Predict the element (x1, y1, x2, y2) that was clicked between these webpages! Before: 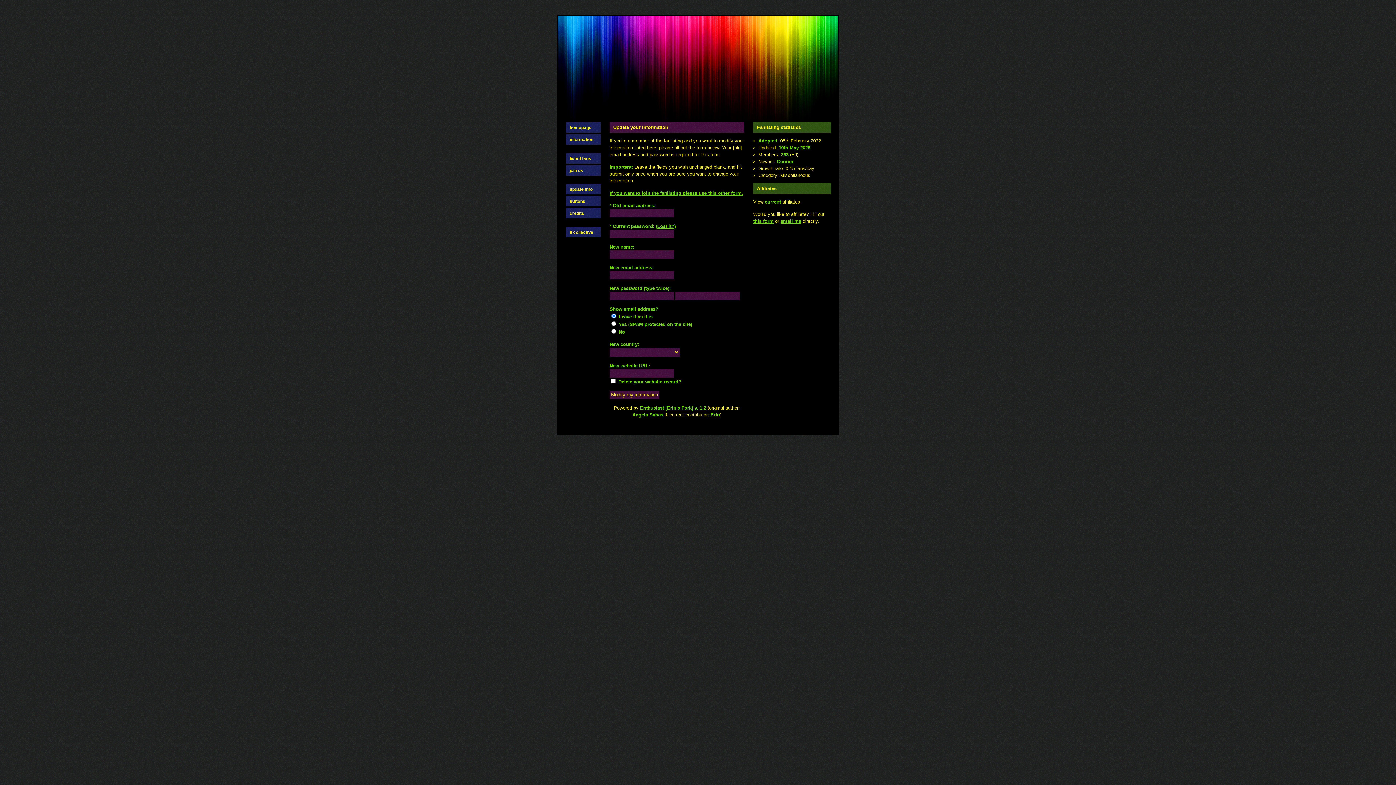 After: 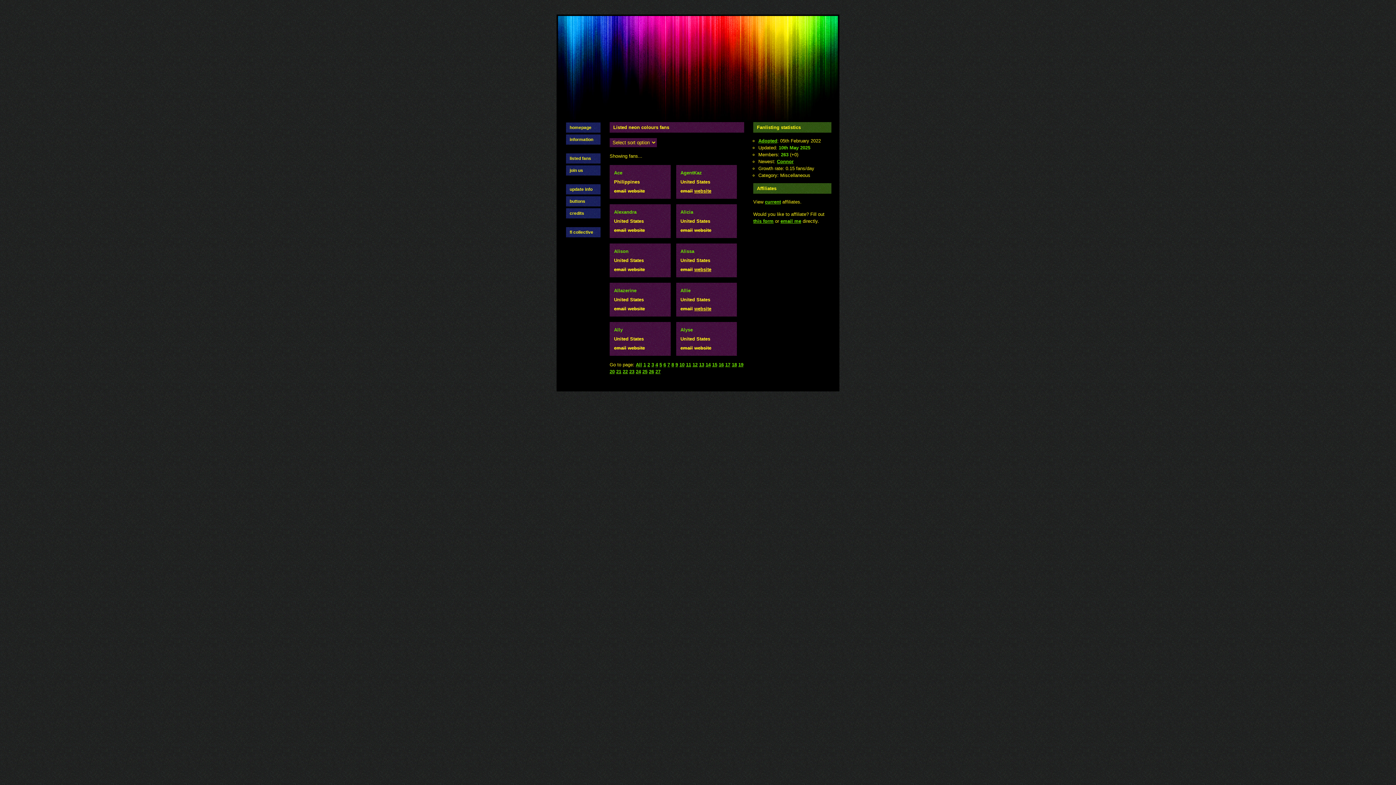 Action: bbox: (566, 153, 600, 163) label: listed fans